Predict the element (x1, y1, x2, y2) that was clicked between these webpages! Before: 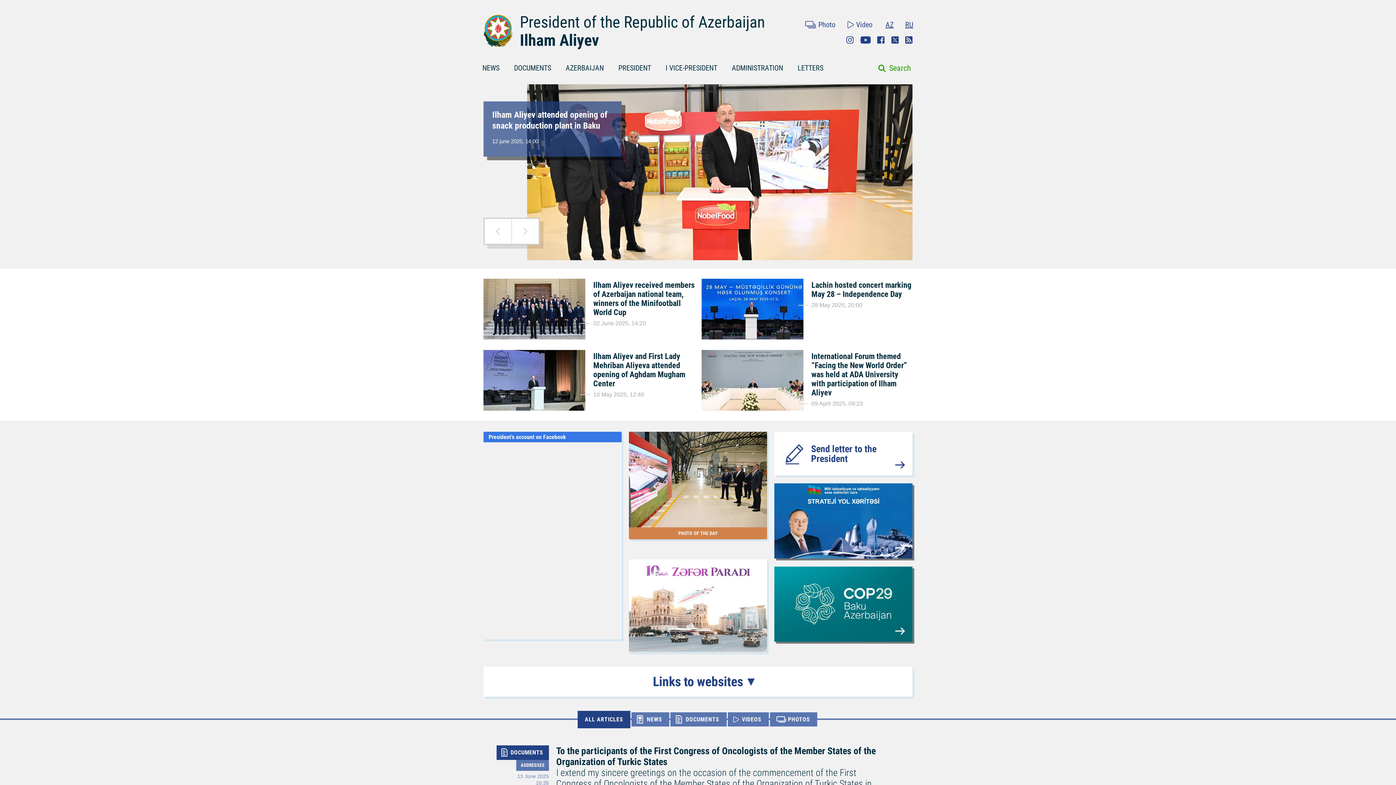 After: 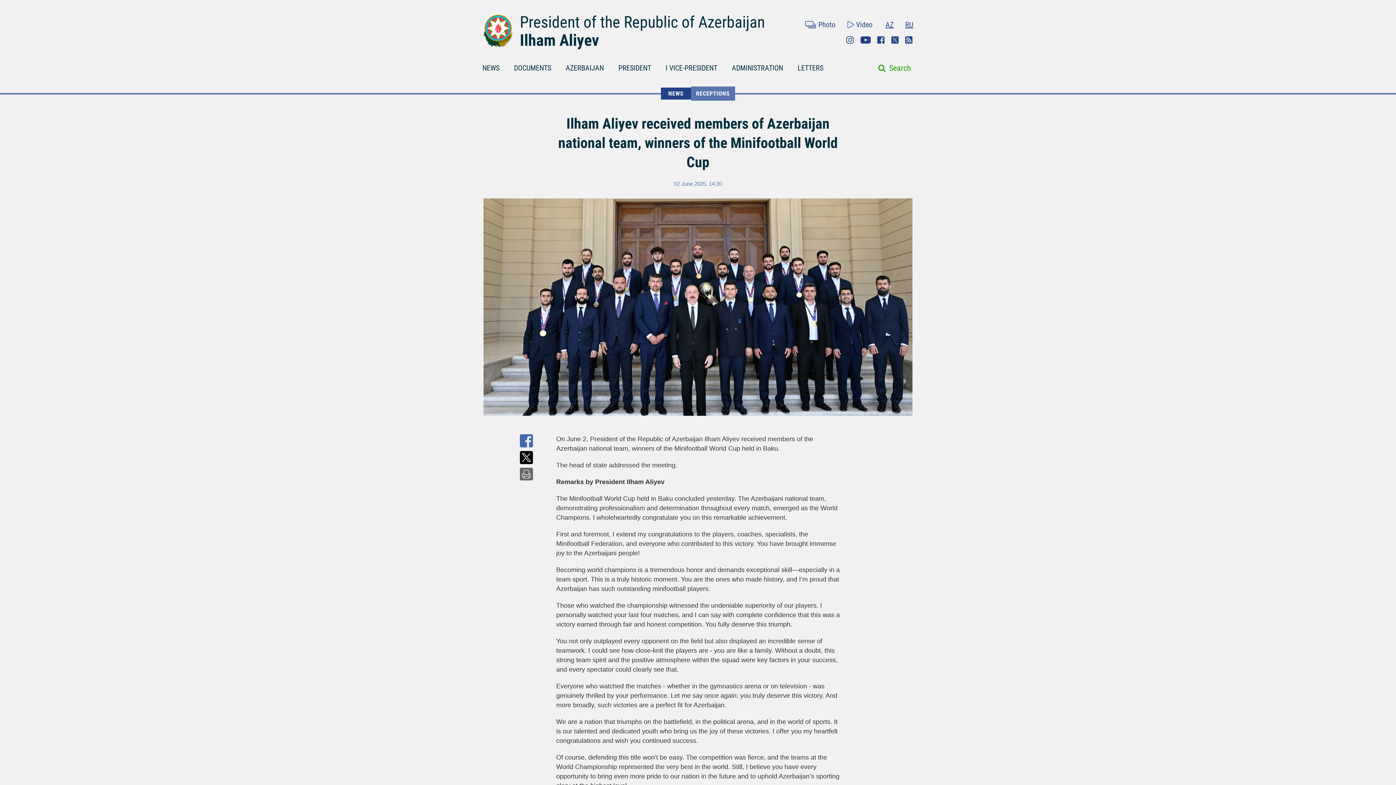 Action: bbox: (593, 278, 694, 317) label: Ilham Aliyev received members of Azerbaijan national team, winners of the Minifootball World Cup